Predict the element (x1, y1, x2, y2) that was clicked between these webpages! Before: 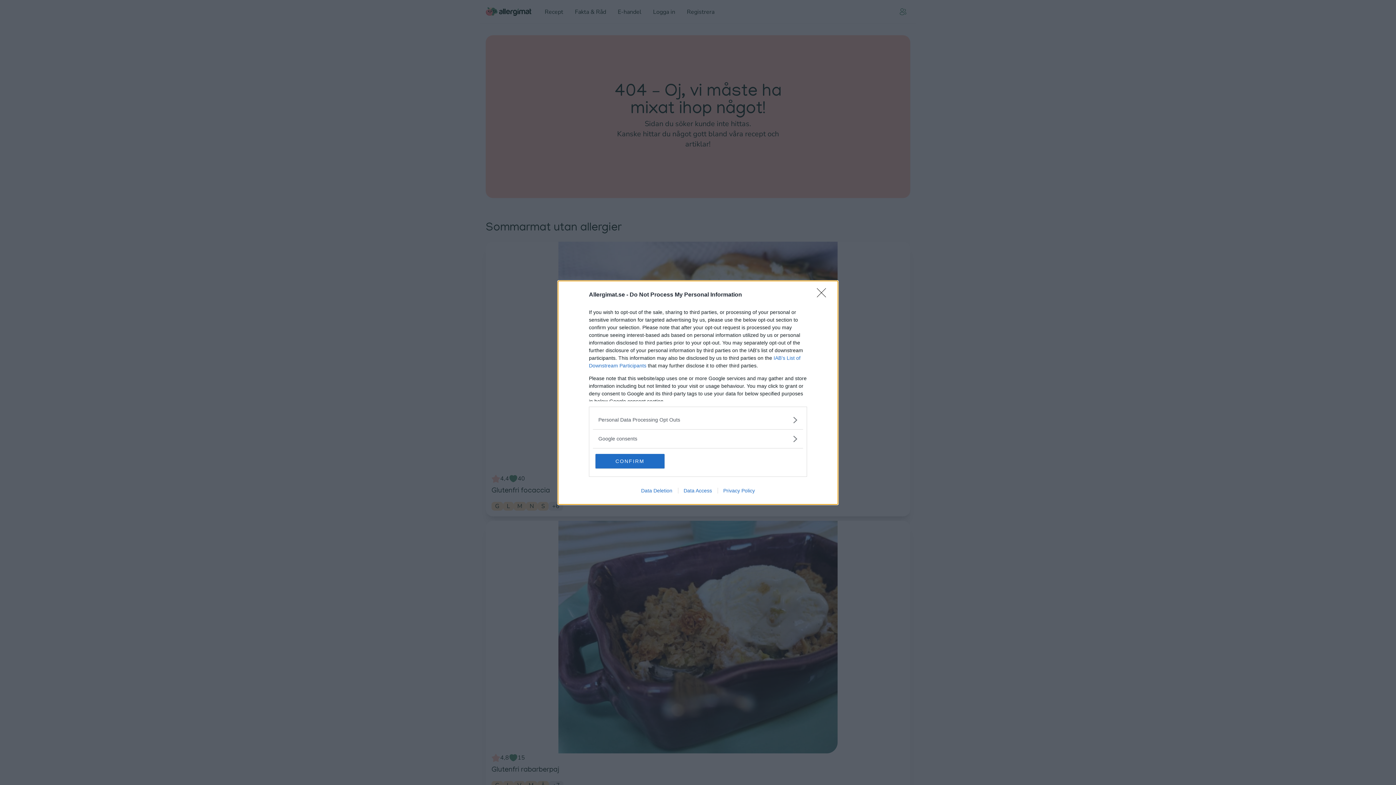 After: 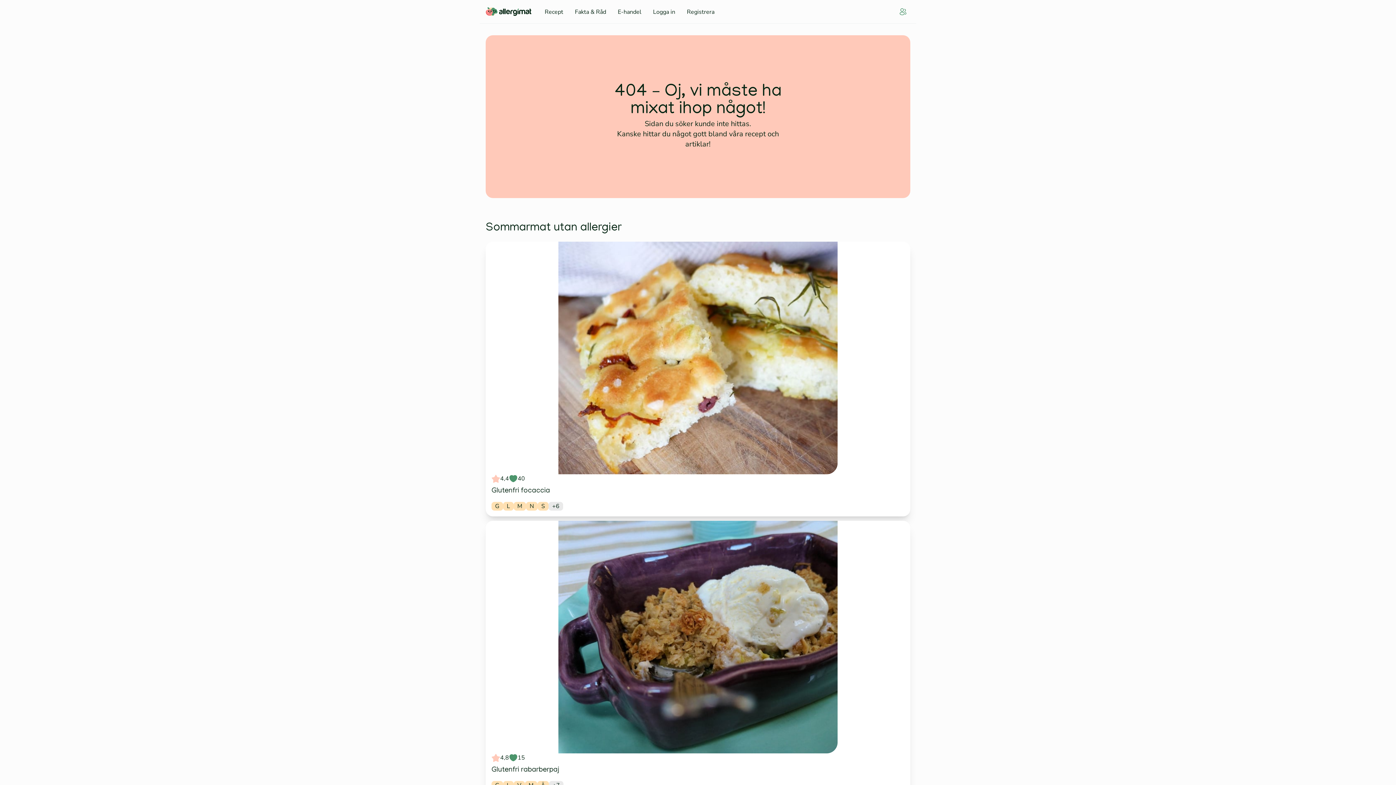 Action: label: CONFIRM bbox: (595, 454, 664, 468)